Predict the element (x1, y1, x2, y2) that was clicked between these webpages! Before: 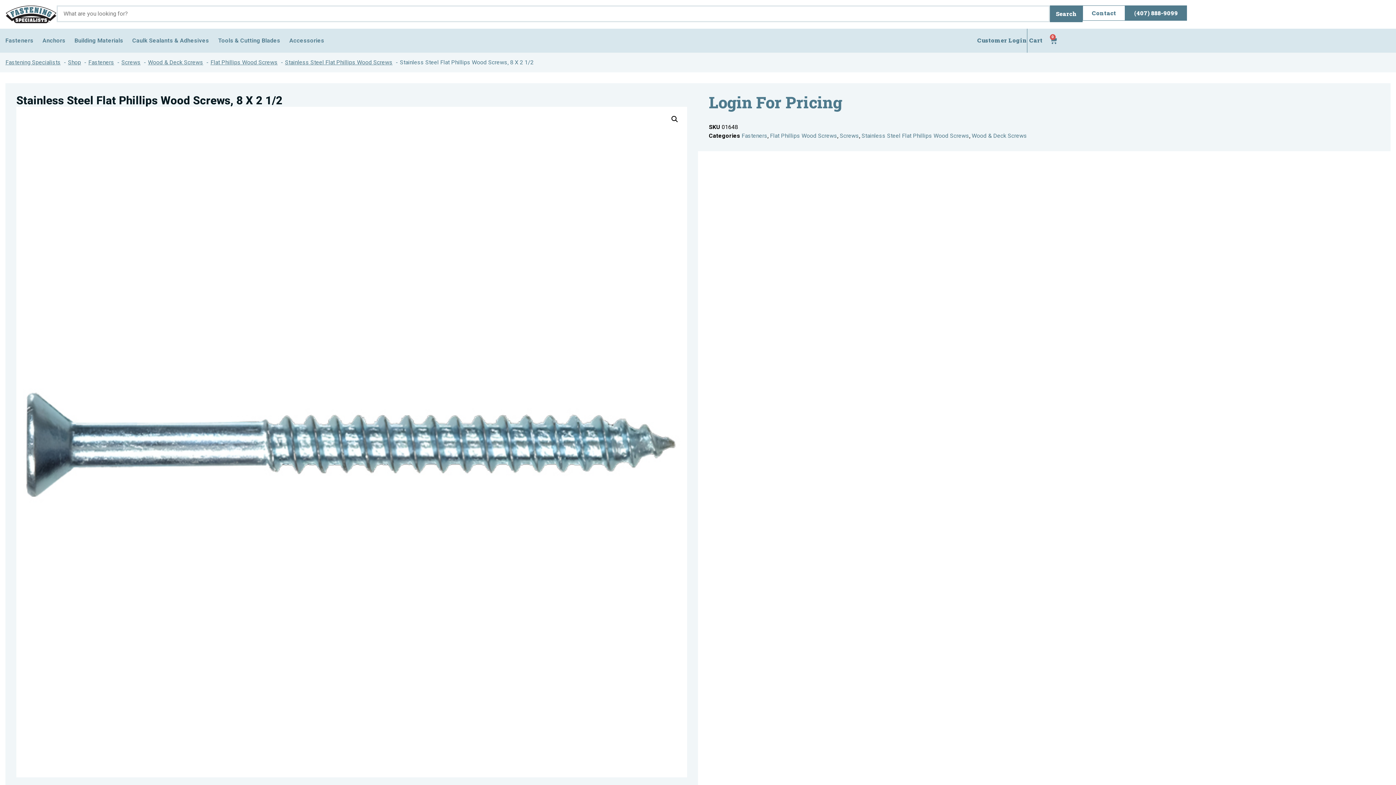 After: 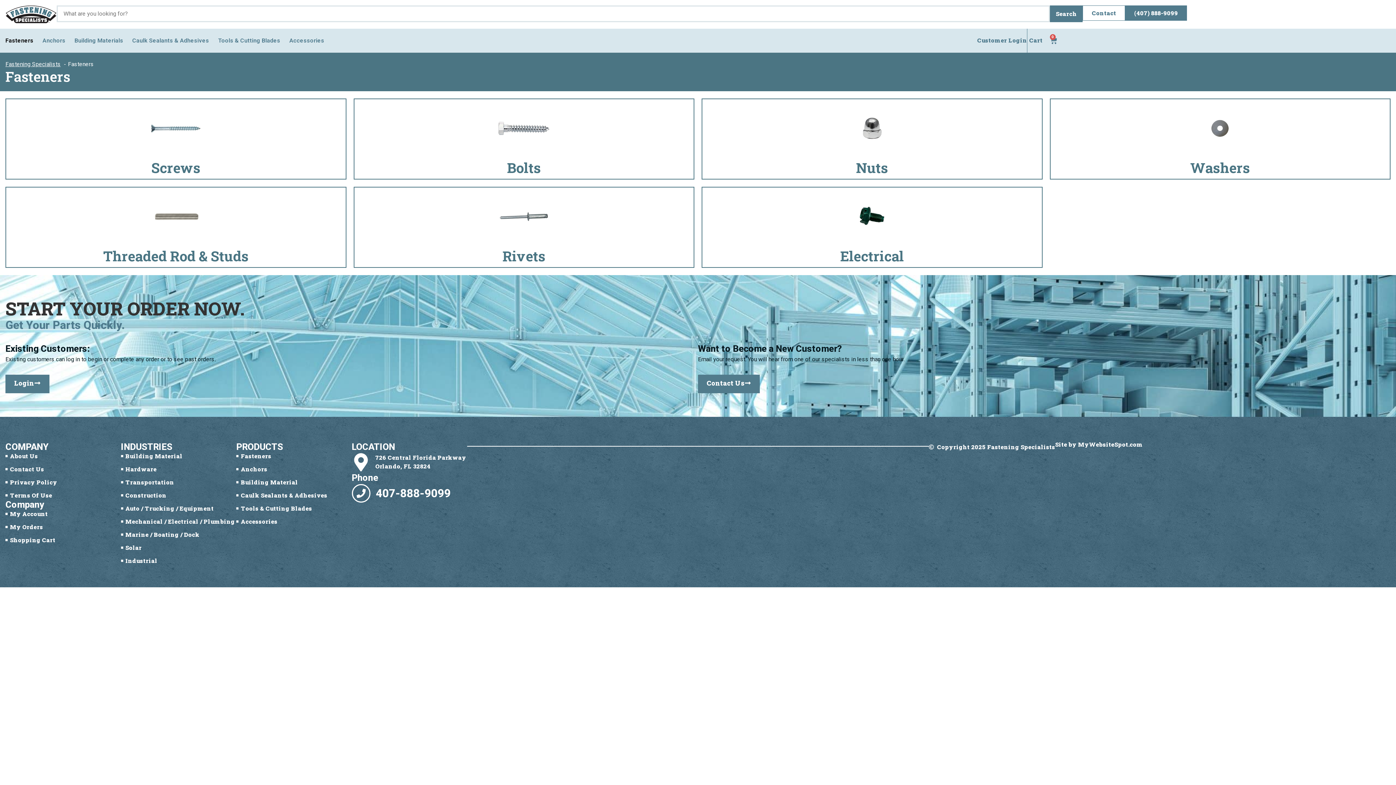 Action: label: Fasteners bbox: (5, 37, 33, 43)